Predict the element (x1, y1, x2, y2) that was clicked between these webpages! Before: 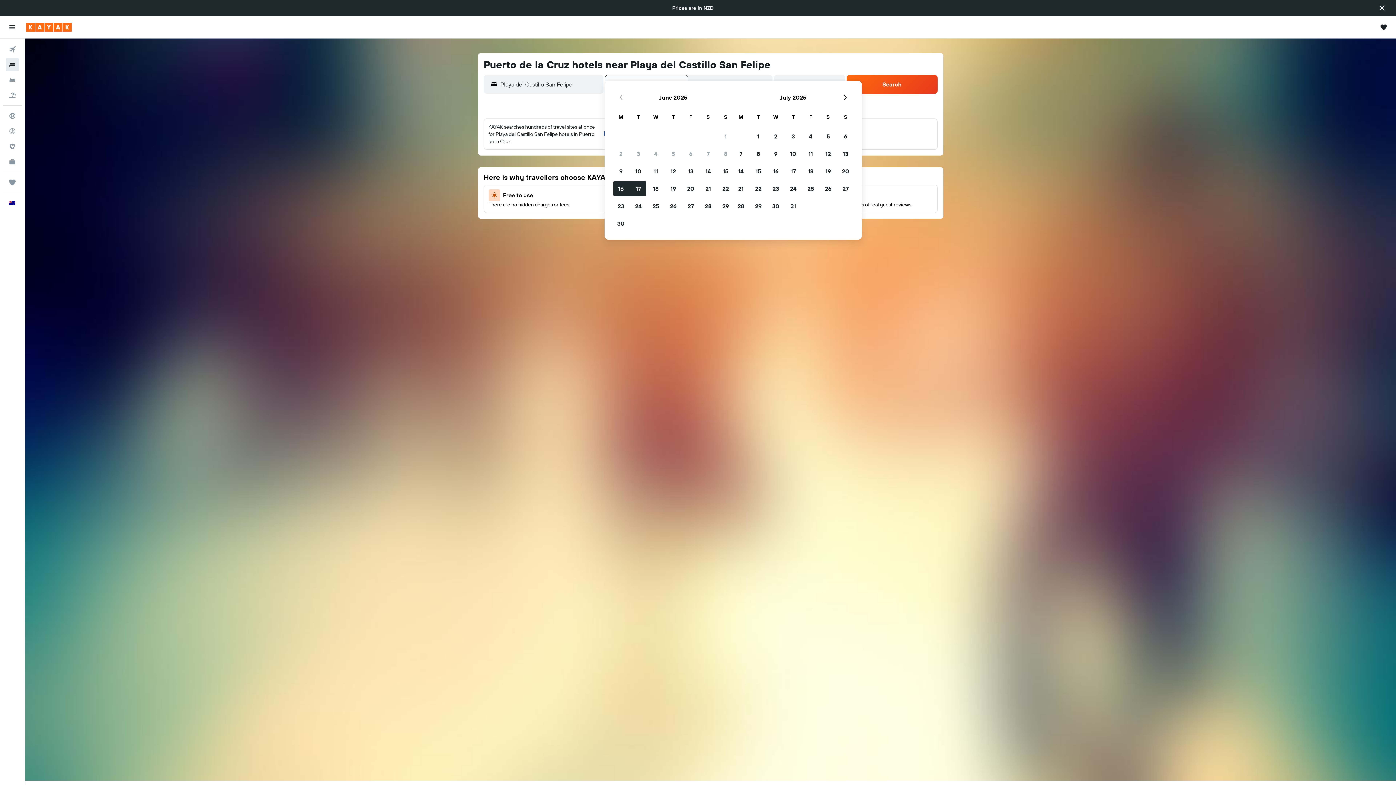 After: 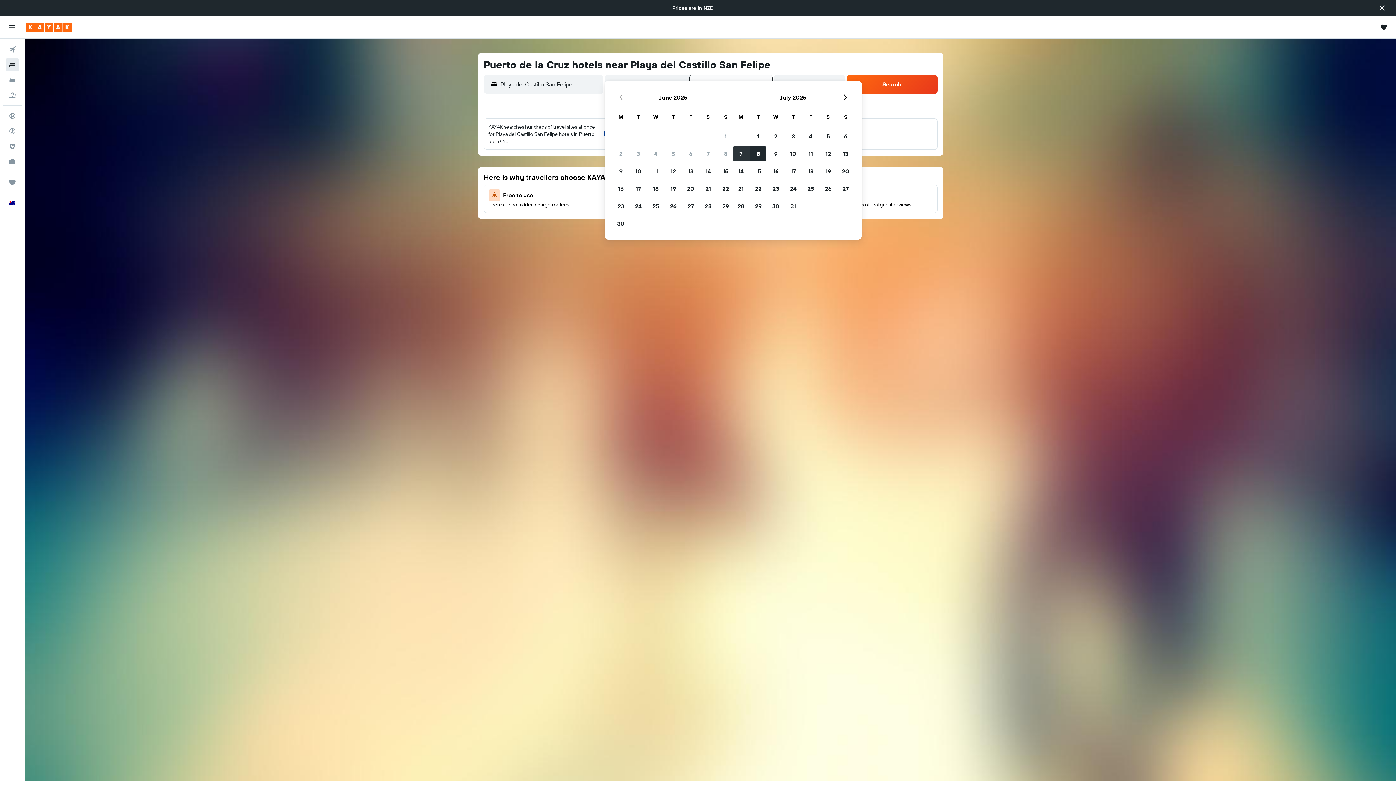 Action: bbox: (732, 145, 749, 162) label: 7 July, 2025